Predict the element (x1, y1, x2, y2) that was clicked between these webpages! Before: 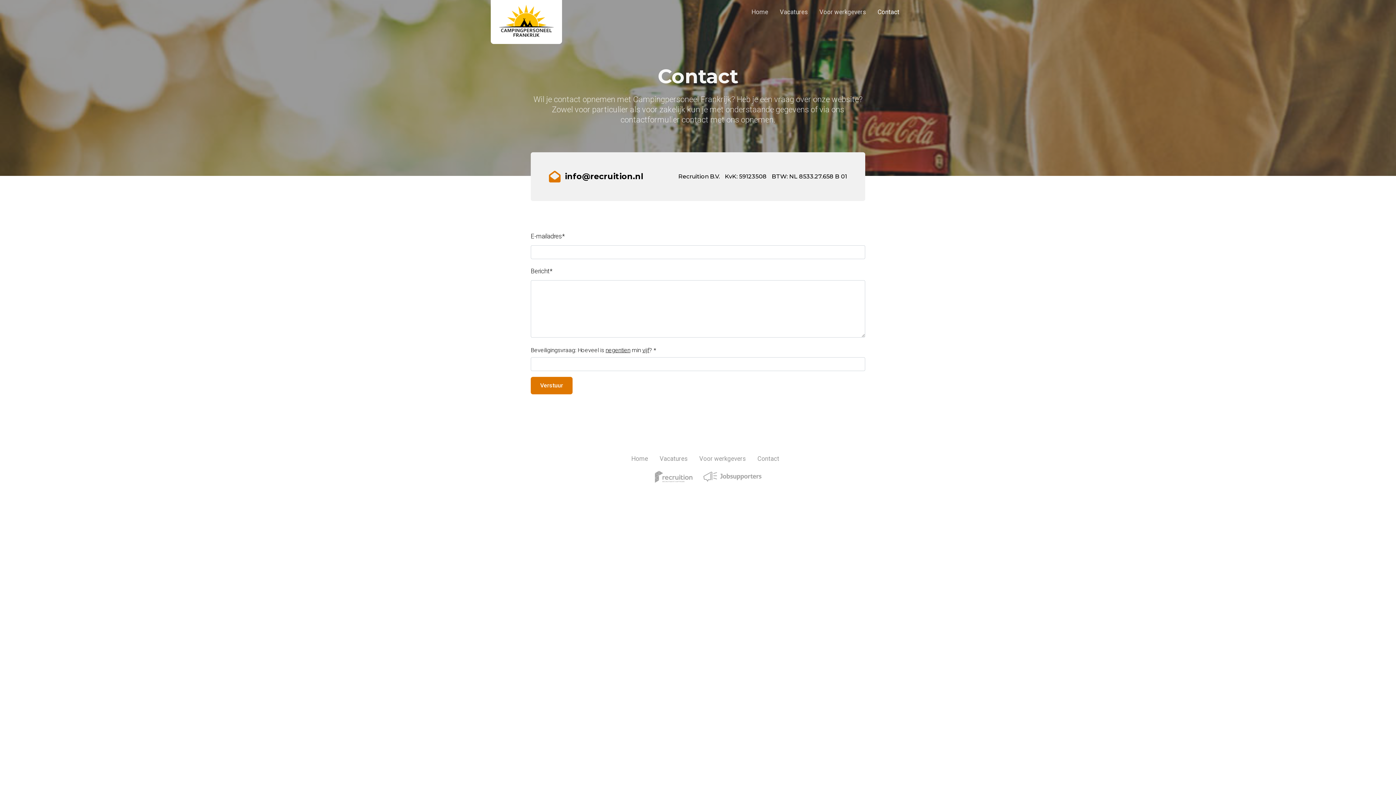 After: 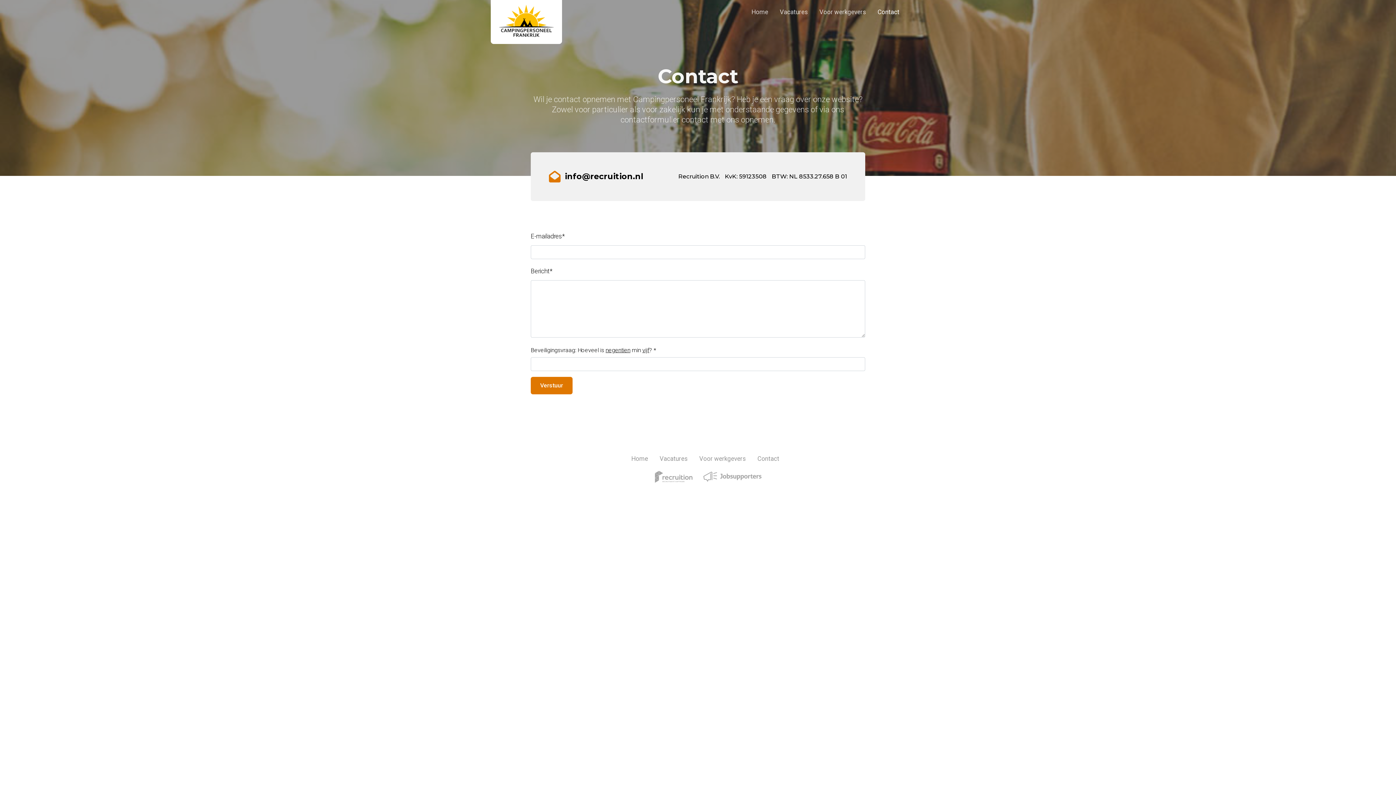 Action: label: 
 bbox: (509, 470, 692, 483)